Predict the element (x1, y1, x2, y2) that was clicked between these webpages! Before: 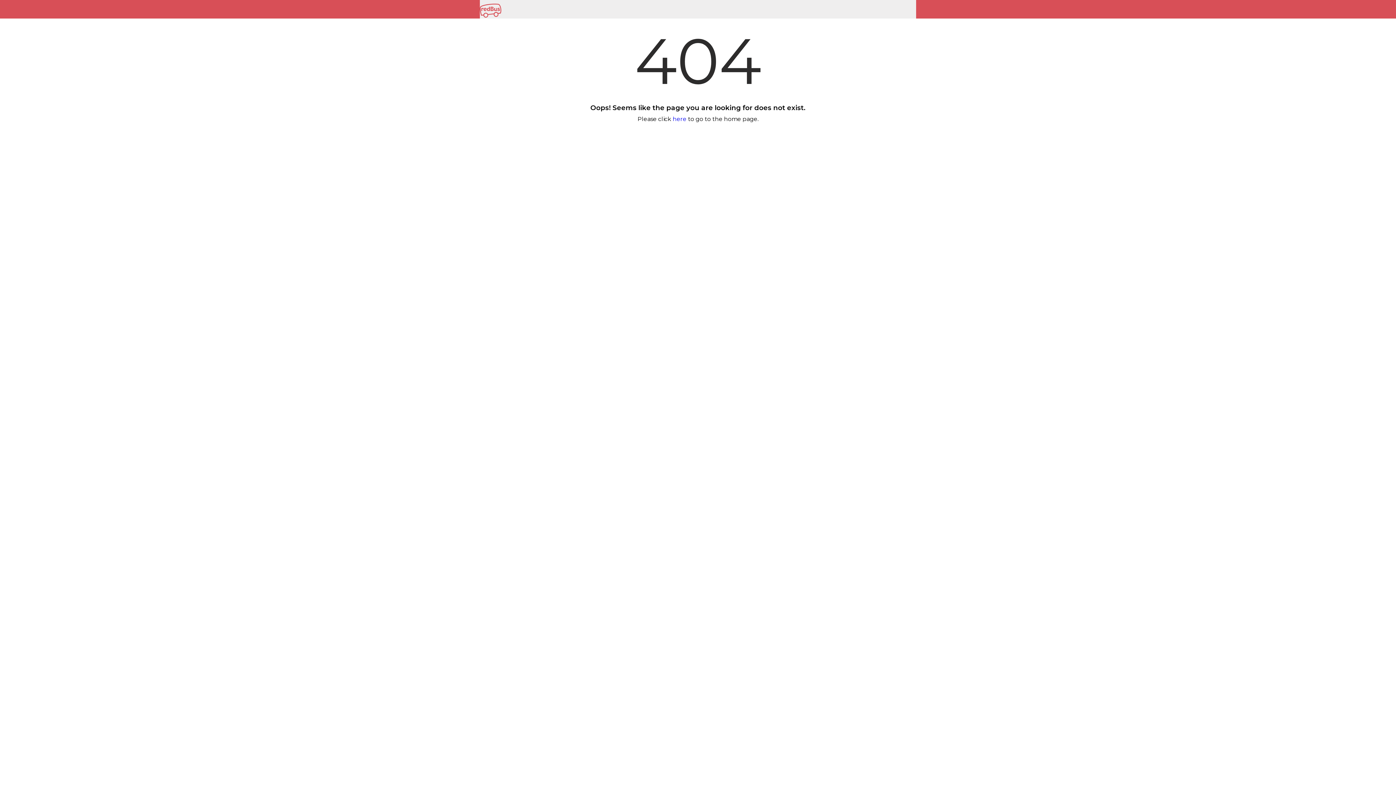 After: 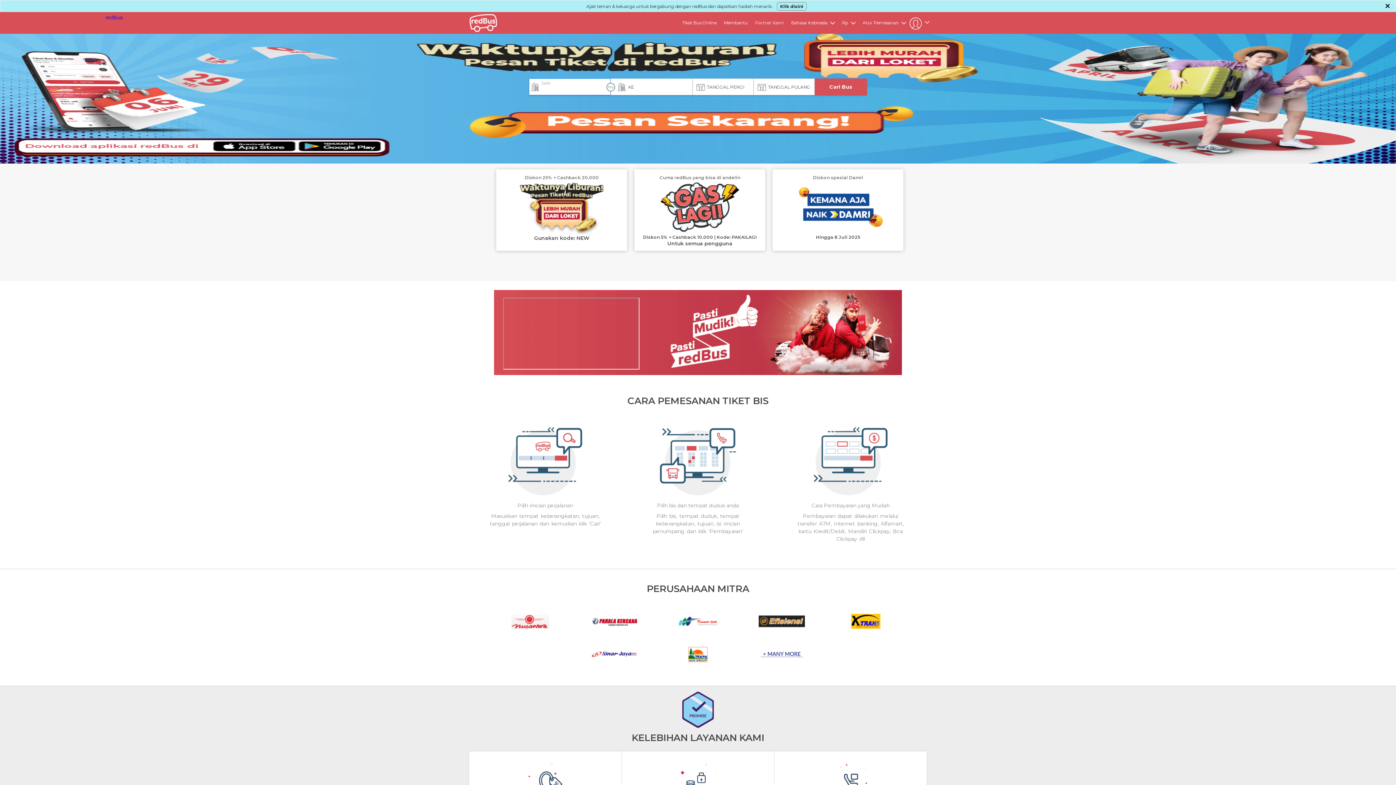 Action: bbox: (480, 0, 527, 18)